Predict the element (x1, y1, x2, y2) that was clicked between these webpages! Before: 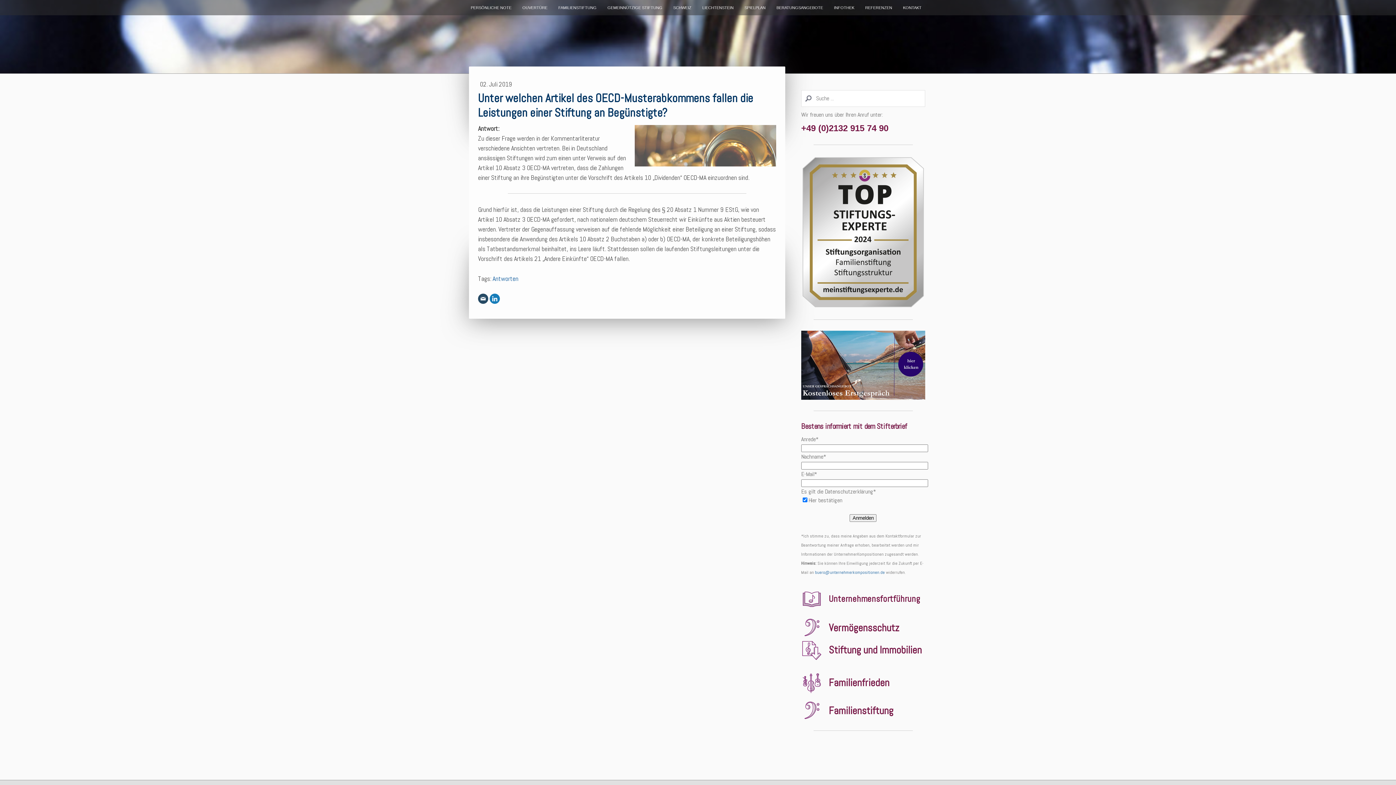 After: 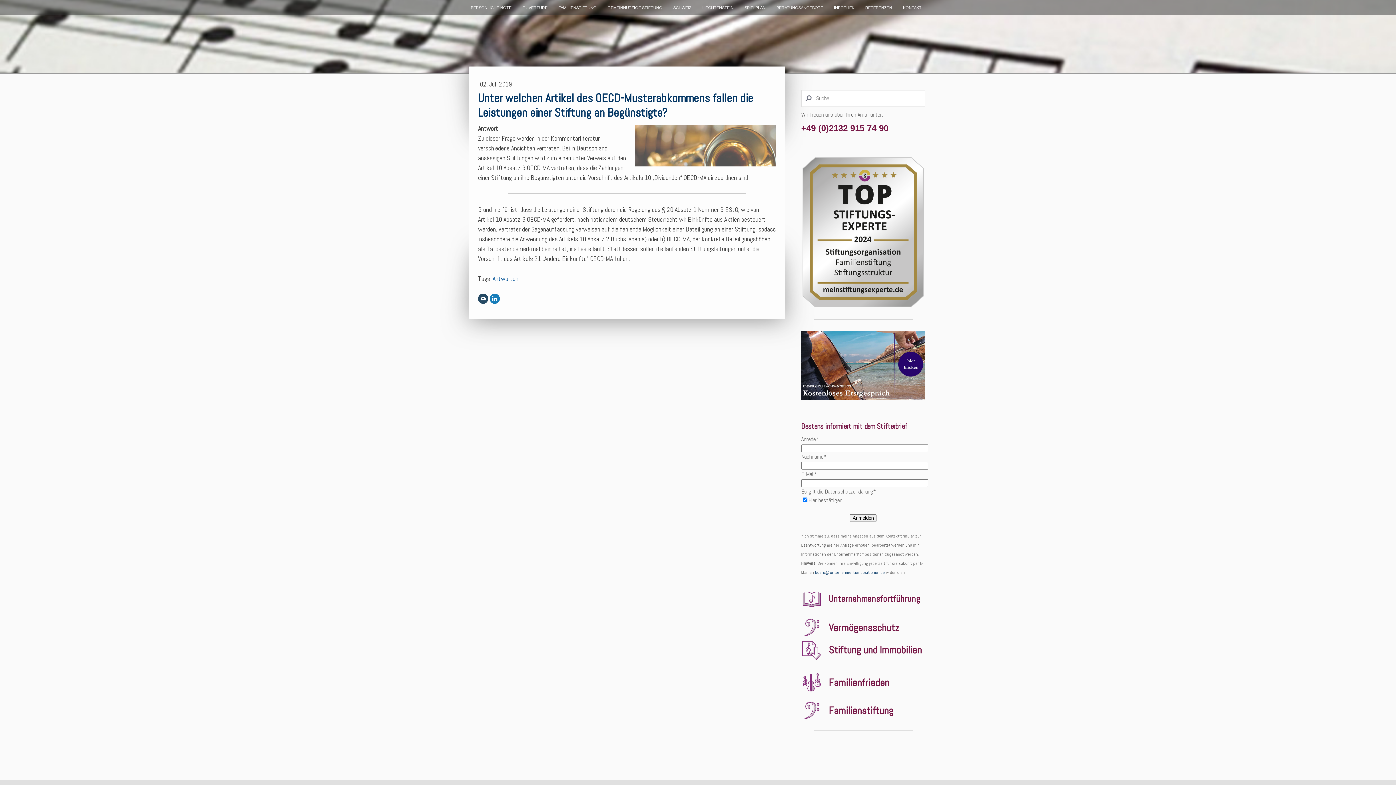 Action: bbox: (815, 569, 885, 575) label: buero@unternehmerkompositionen.de